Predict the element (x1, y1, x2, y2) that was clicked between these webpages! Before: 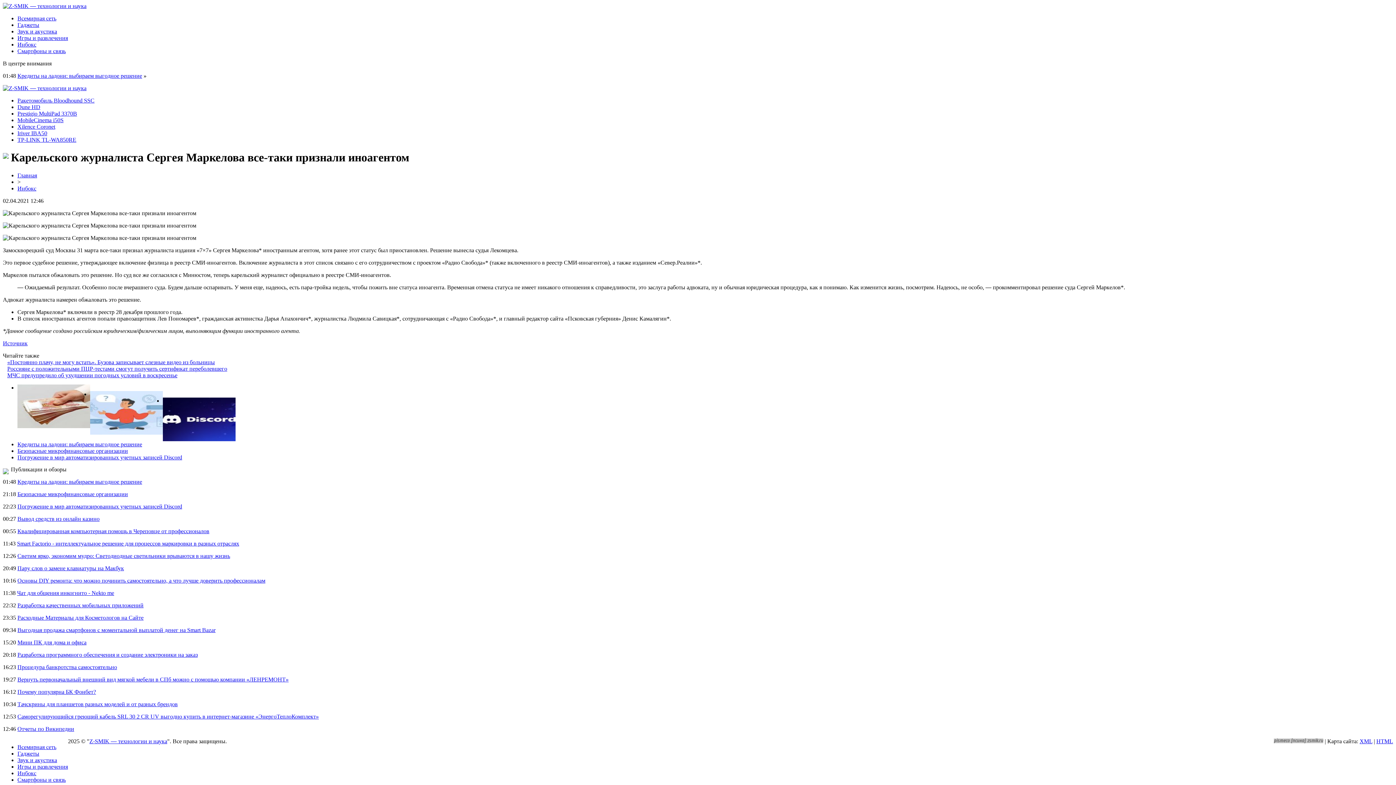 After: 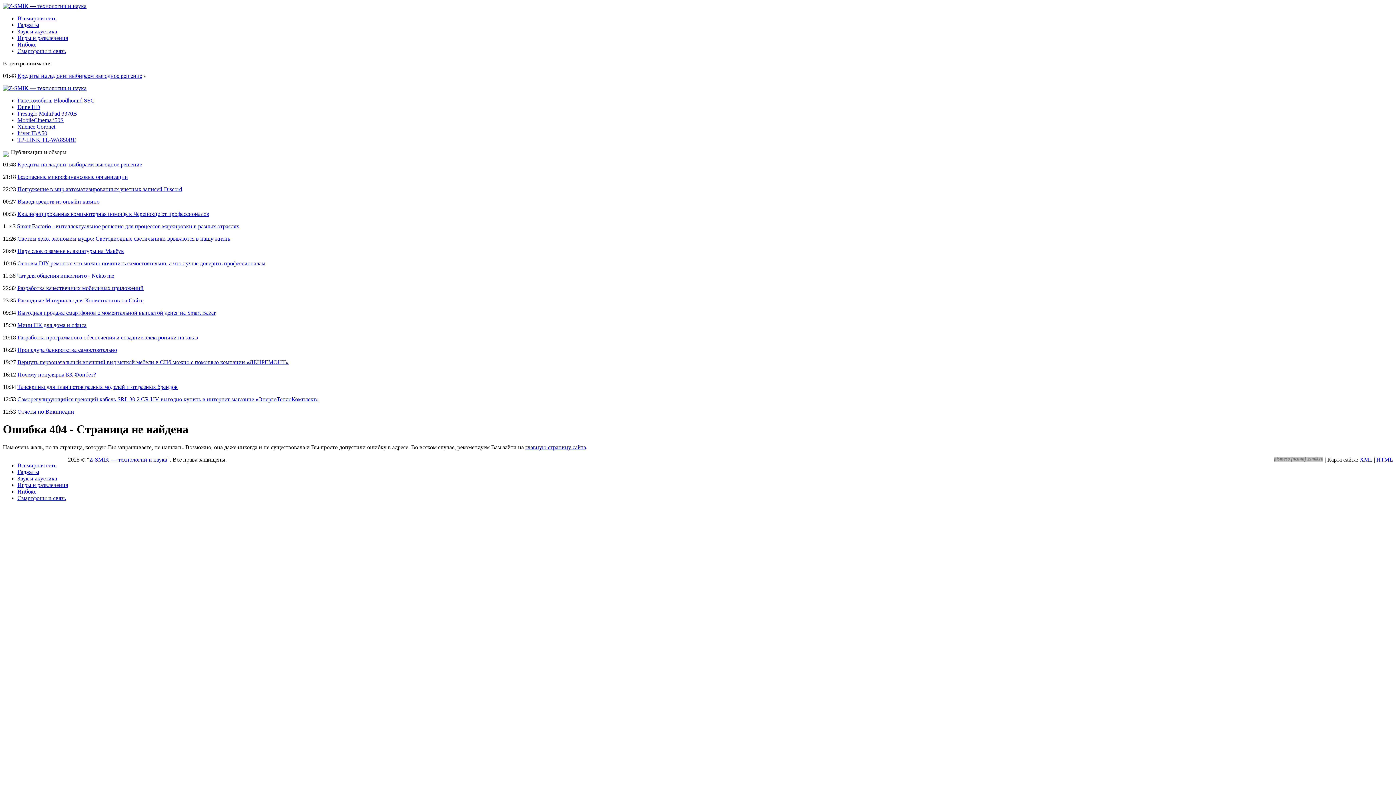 Action: label: Гаджеты bbox: (17, 21, 39, 28)